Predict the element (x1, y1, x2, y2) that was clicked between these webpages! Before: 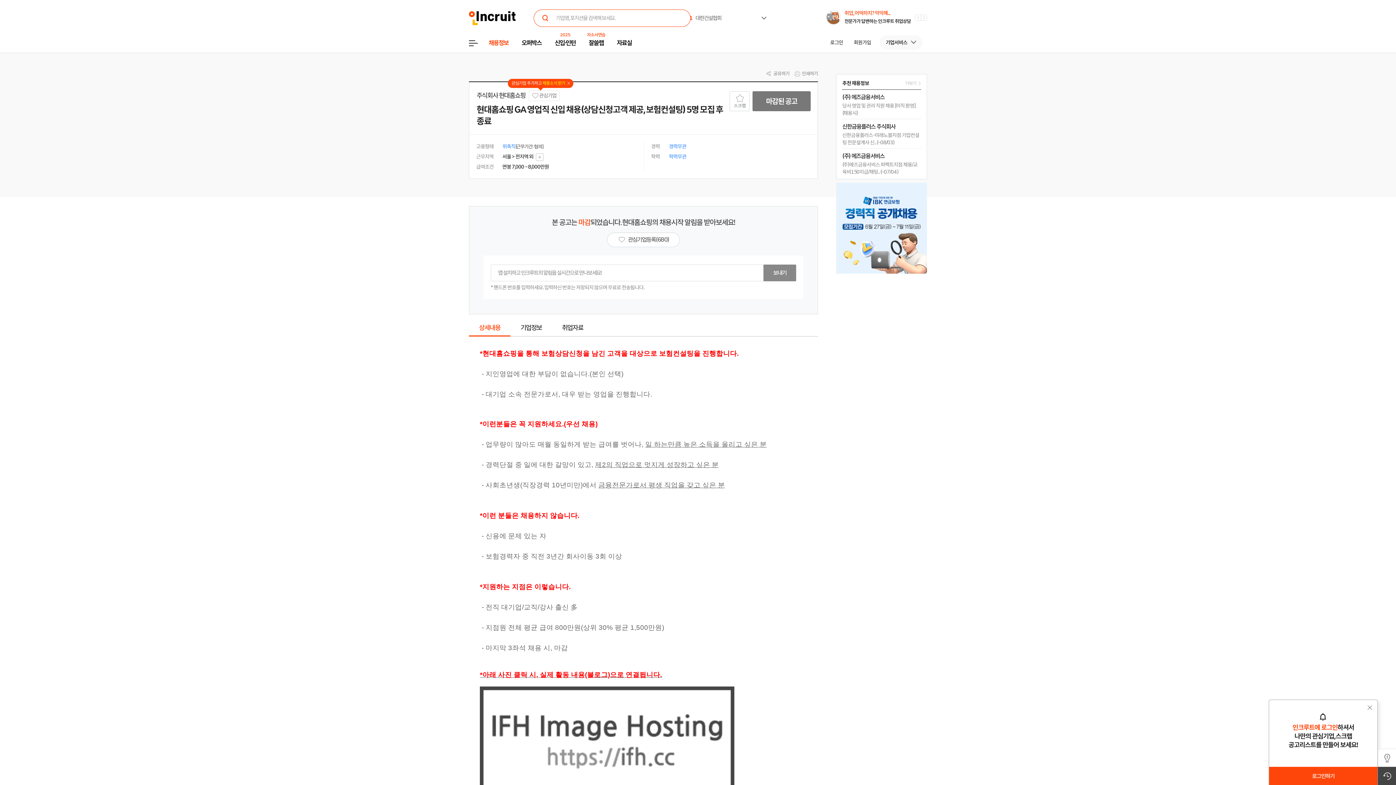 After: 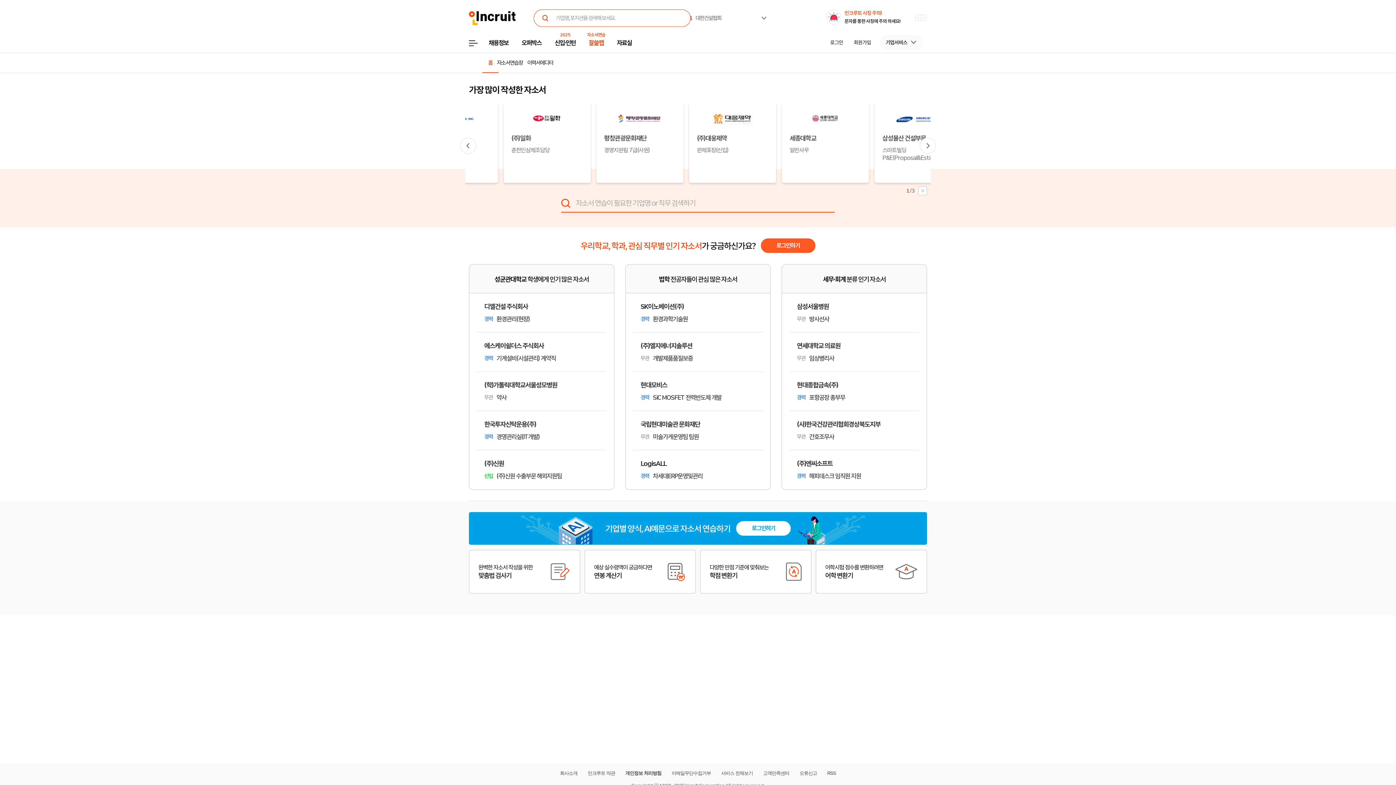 Action: label: 잘쓸랩 bbox: (588, 33, 603, 52)